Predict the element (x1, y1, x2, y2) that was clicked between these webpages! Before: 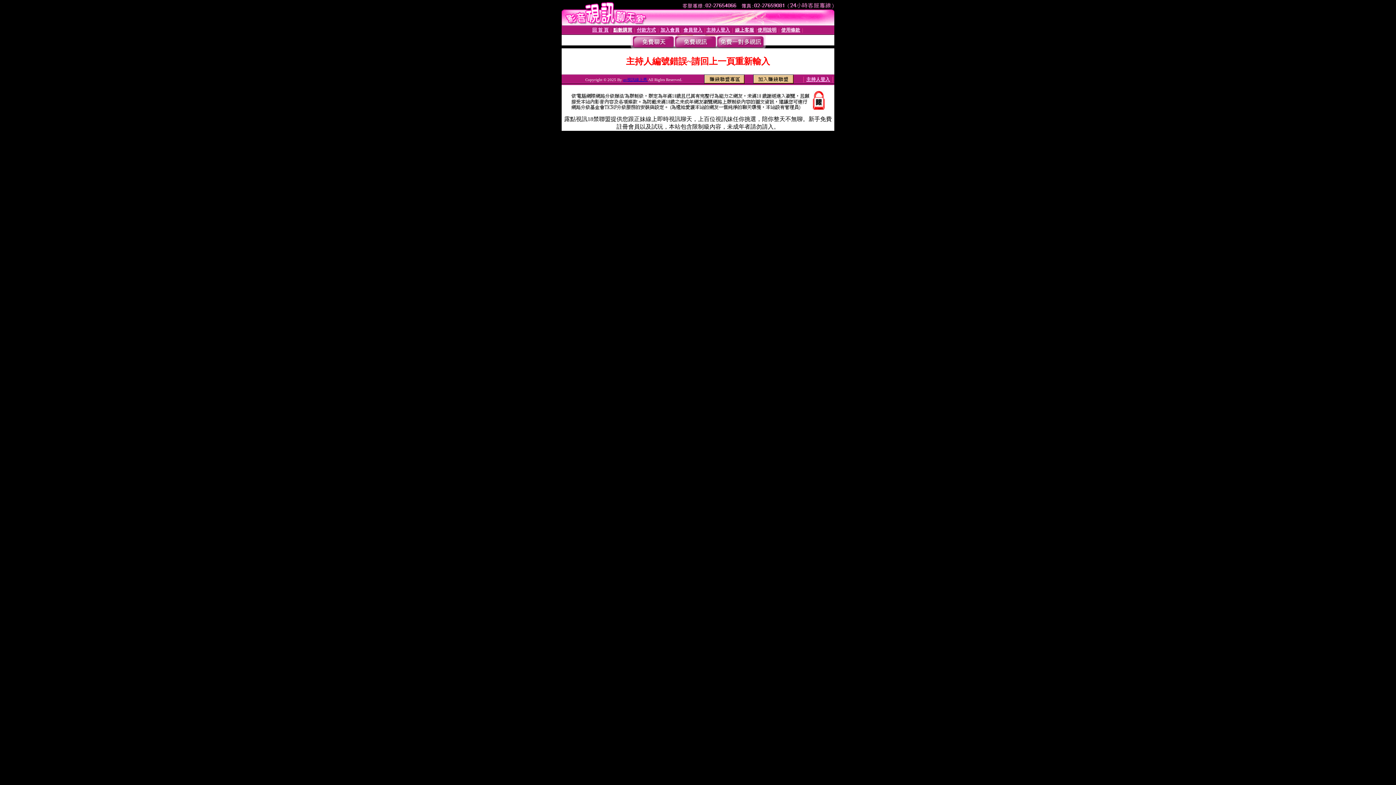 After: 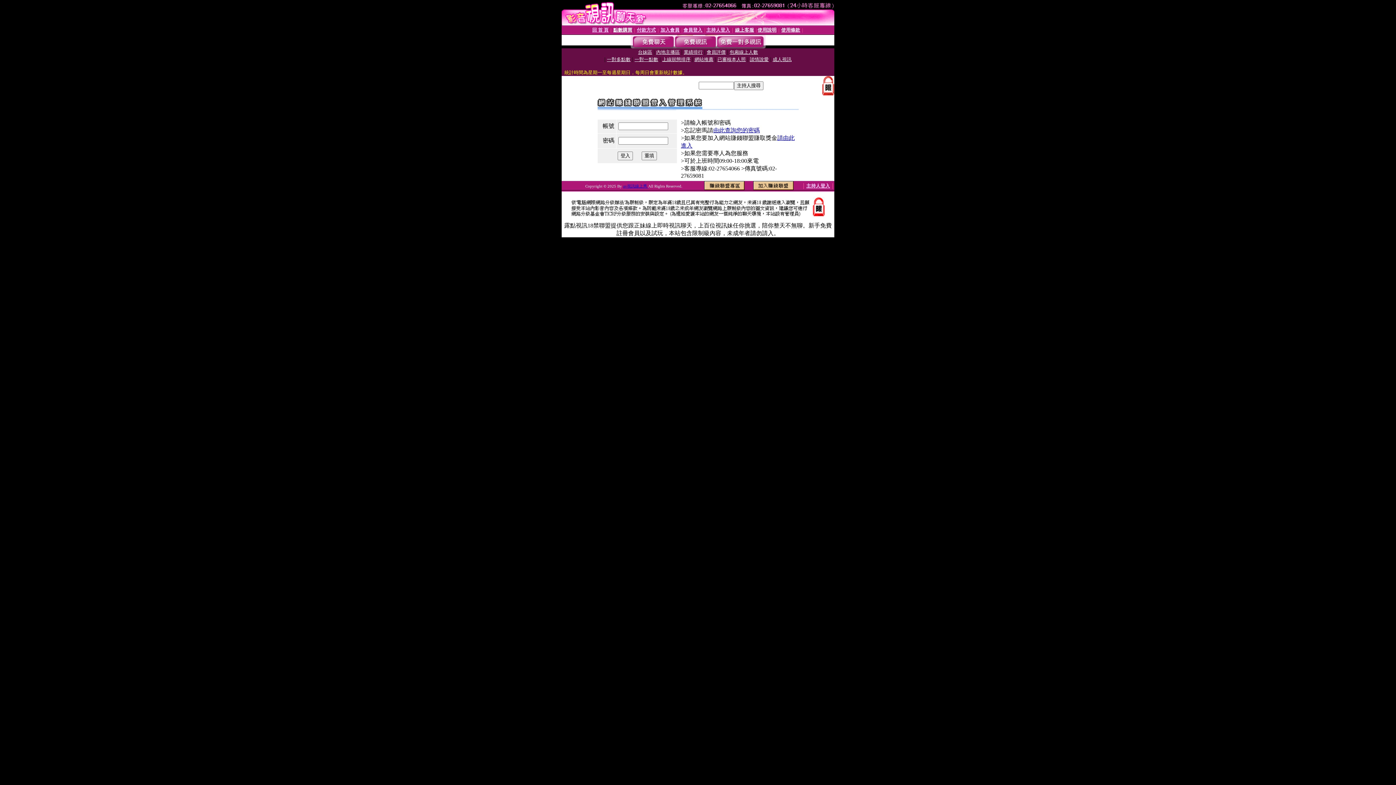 Action: bbox: (704, 78, 744, 84)